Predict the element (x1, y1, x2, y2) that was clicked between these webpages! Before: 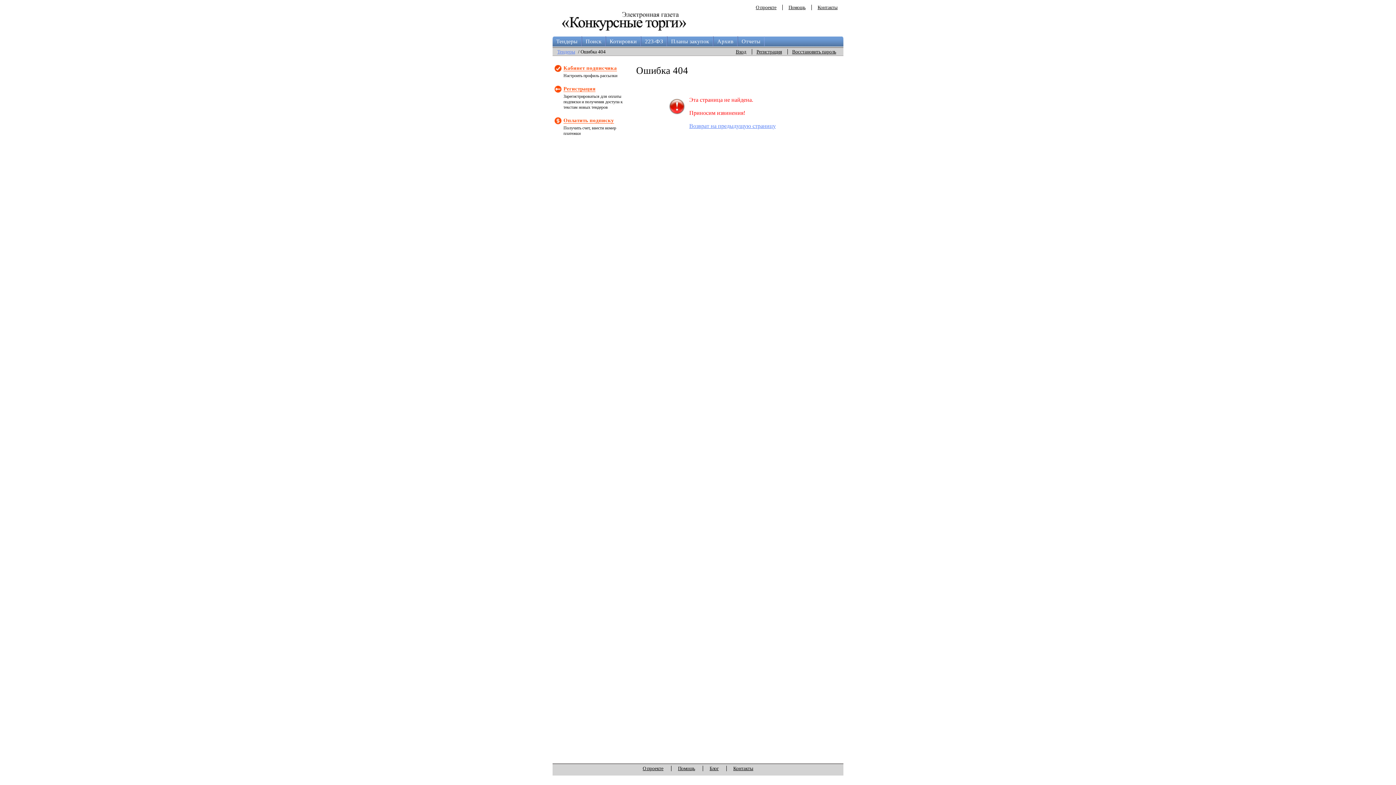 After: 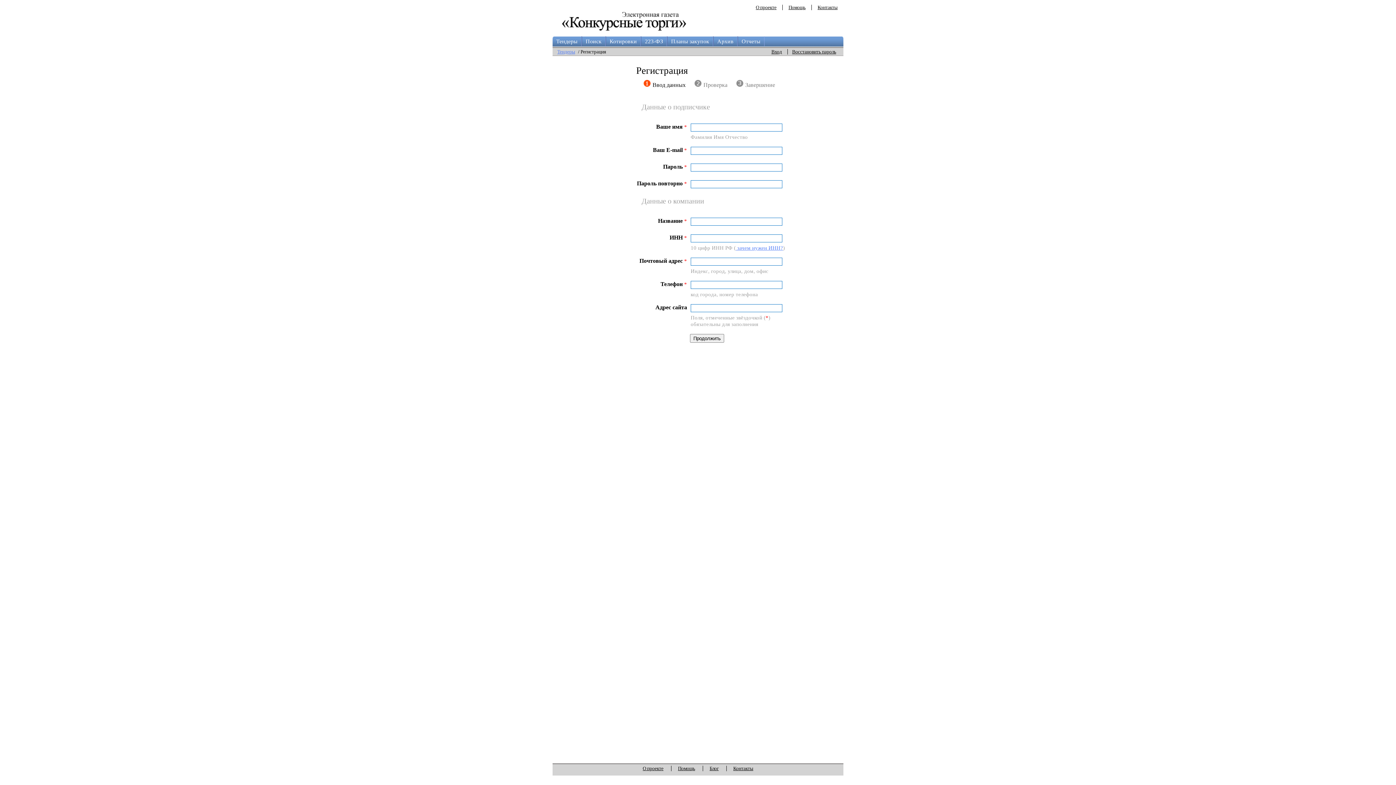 Action: bbox: (754, 49, 784, 54) label: Регистрация